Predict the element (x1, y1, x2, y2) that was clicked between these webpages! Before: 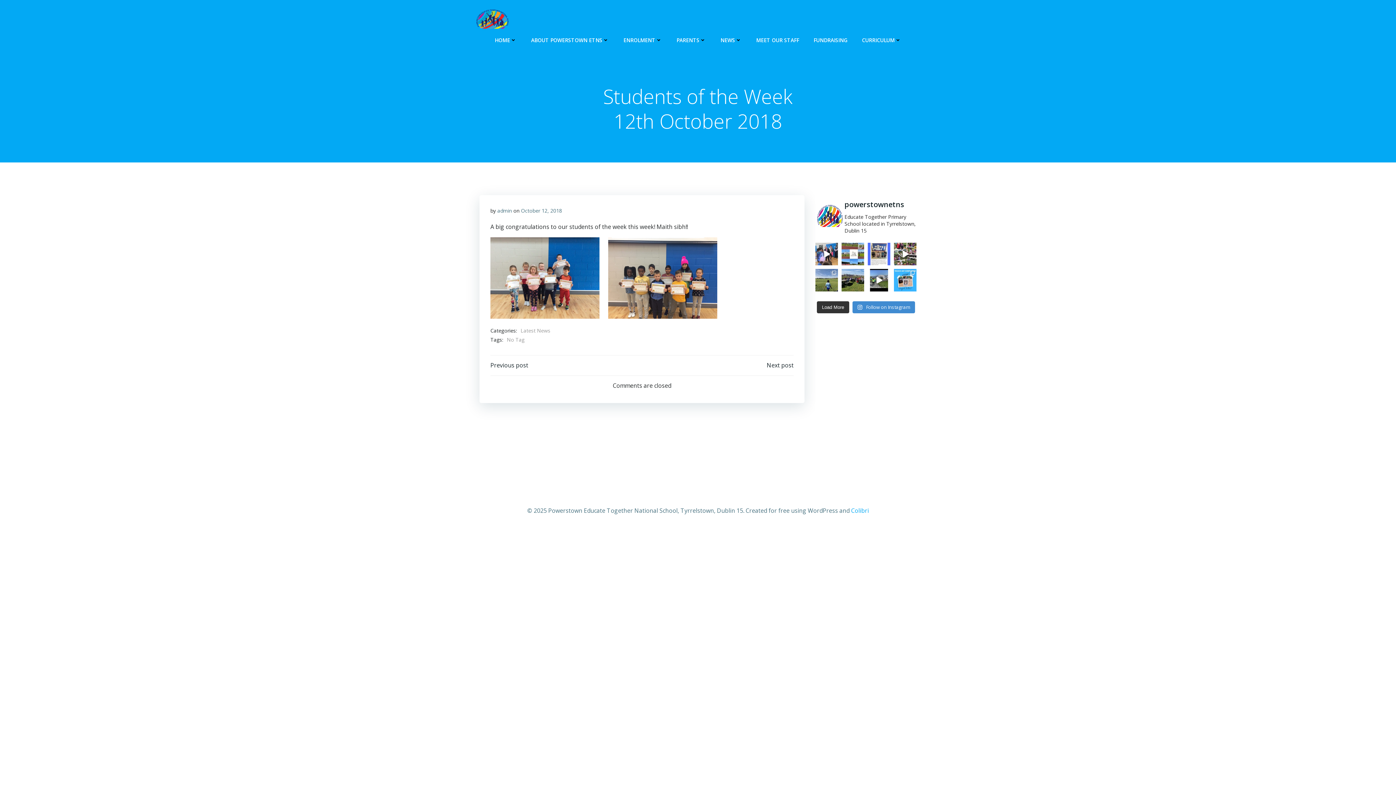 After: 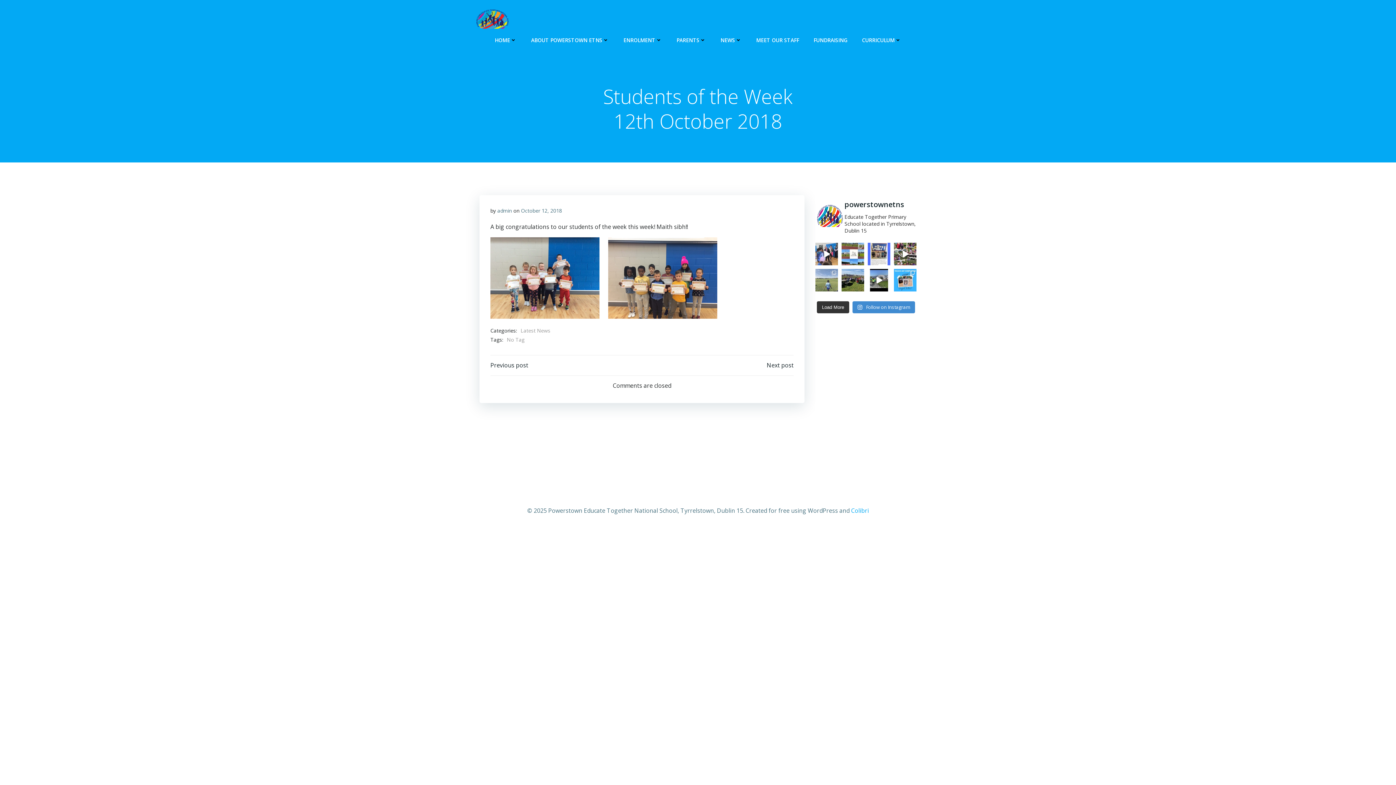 Action: bbox: (815, 269, 838, 291) label: Our Coss Country Team competed at Porterstown Cros